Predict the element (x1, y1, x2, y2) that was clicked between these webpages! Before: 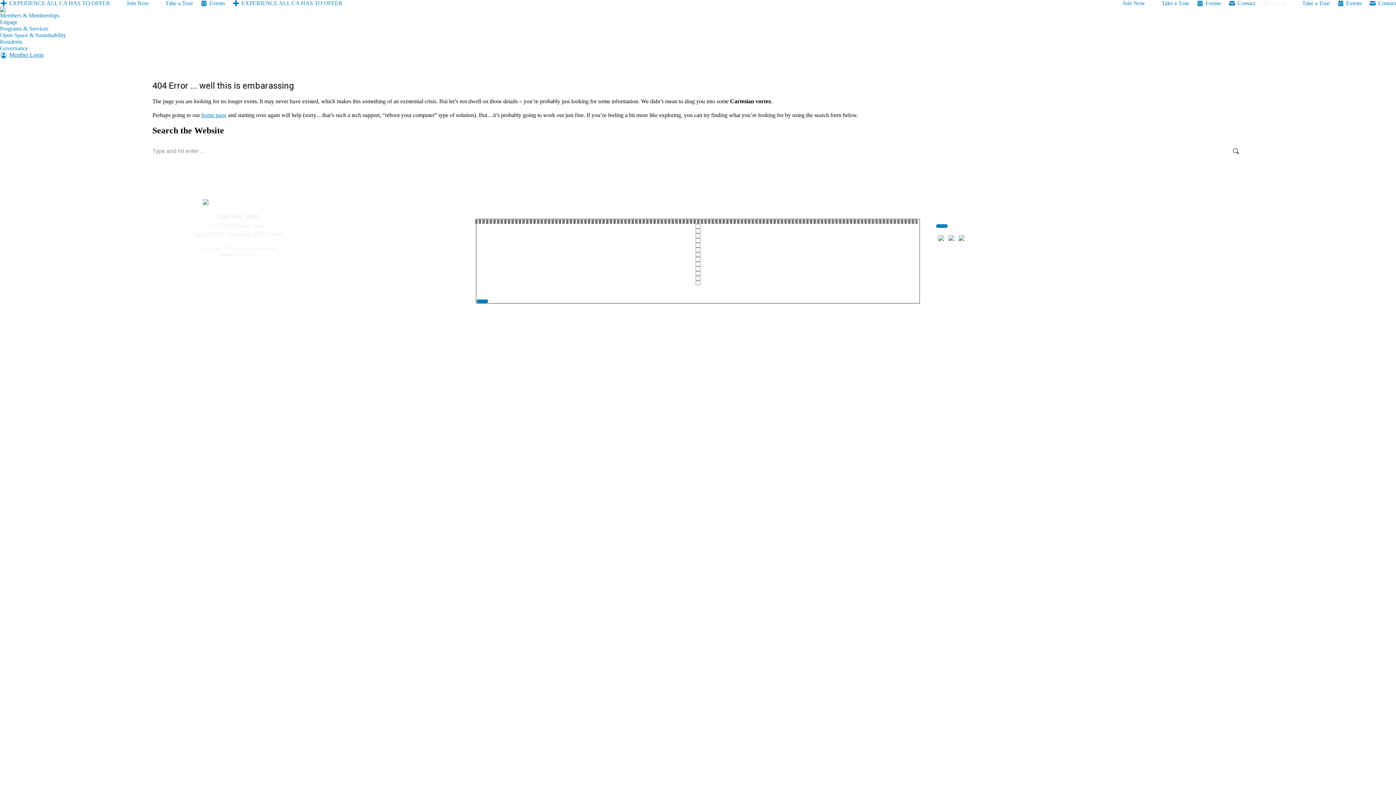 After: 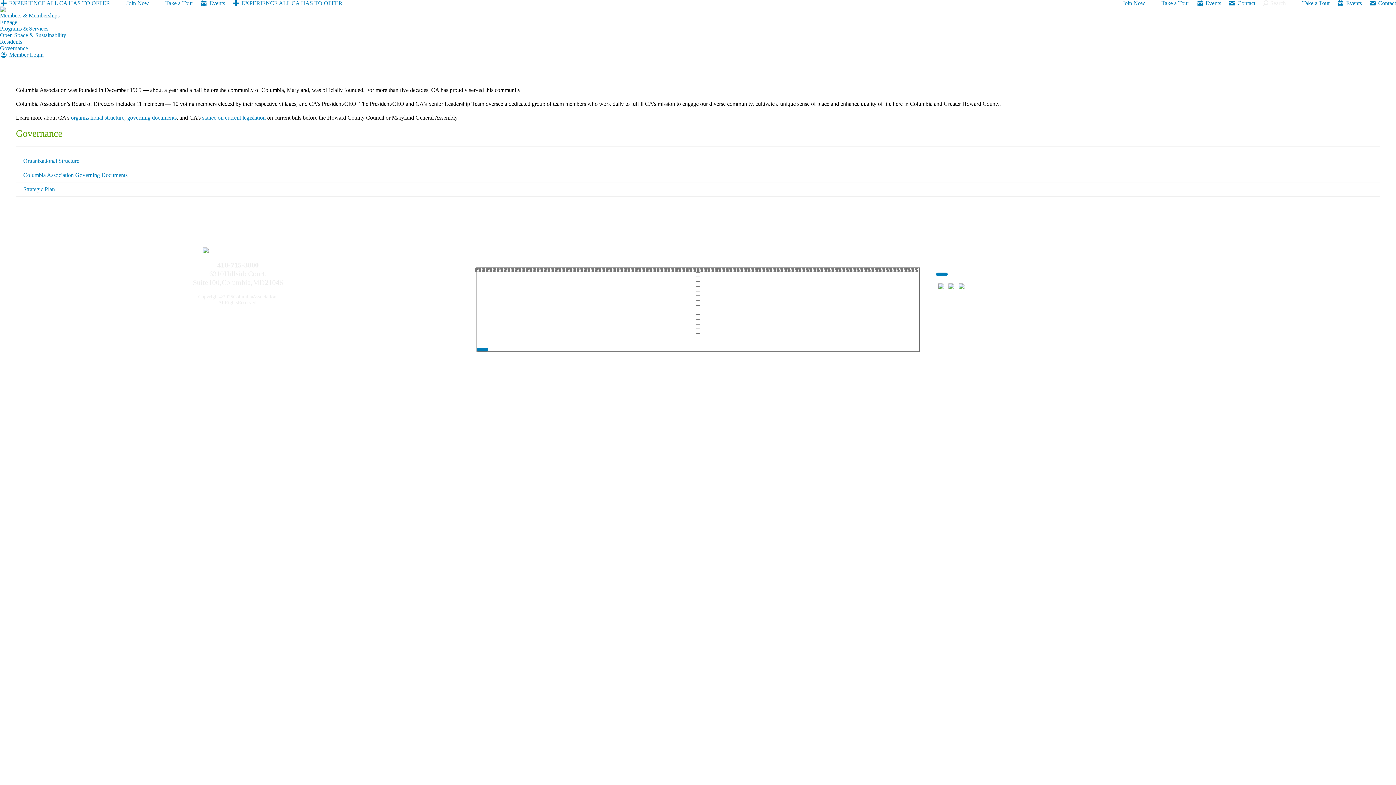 Action: bbox: (0, 45, 28, 51) label: Governance